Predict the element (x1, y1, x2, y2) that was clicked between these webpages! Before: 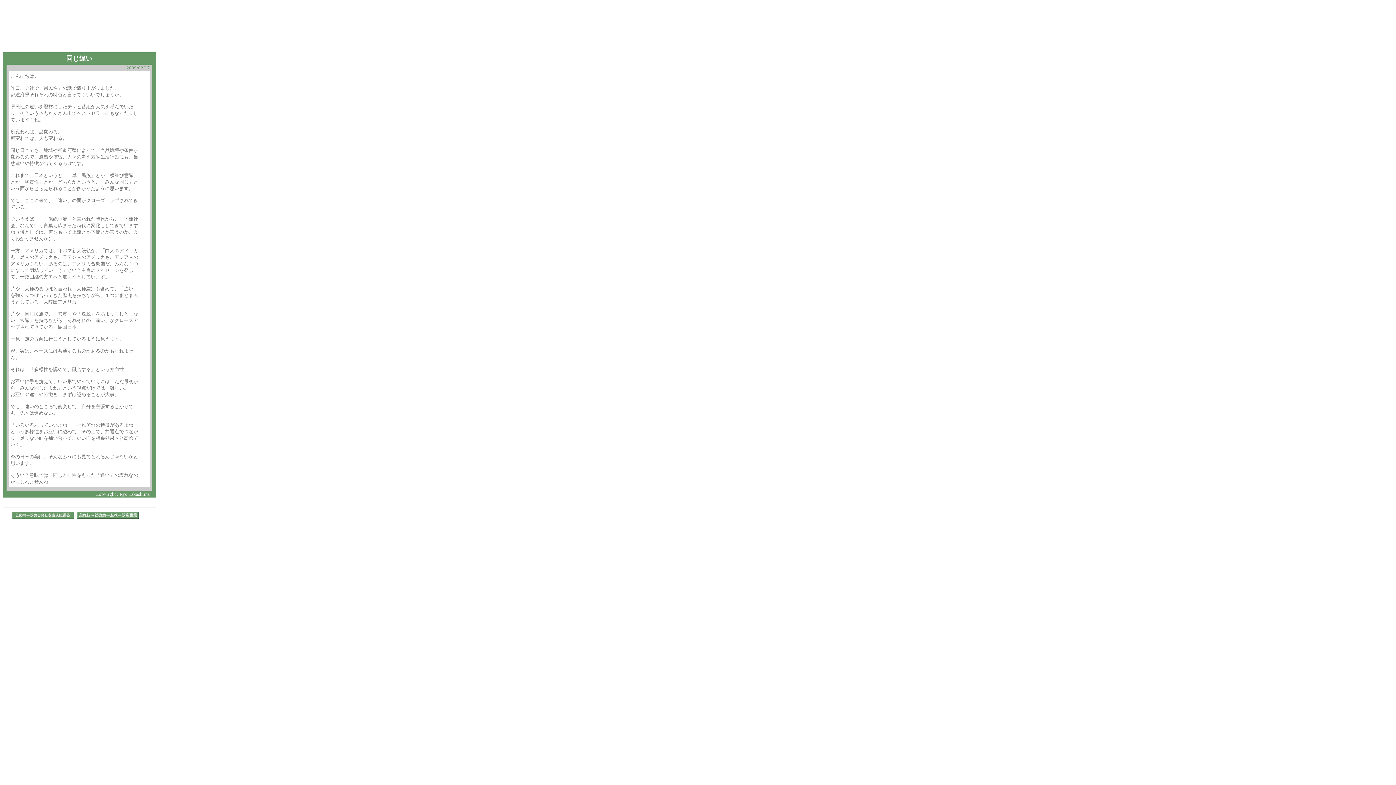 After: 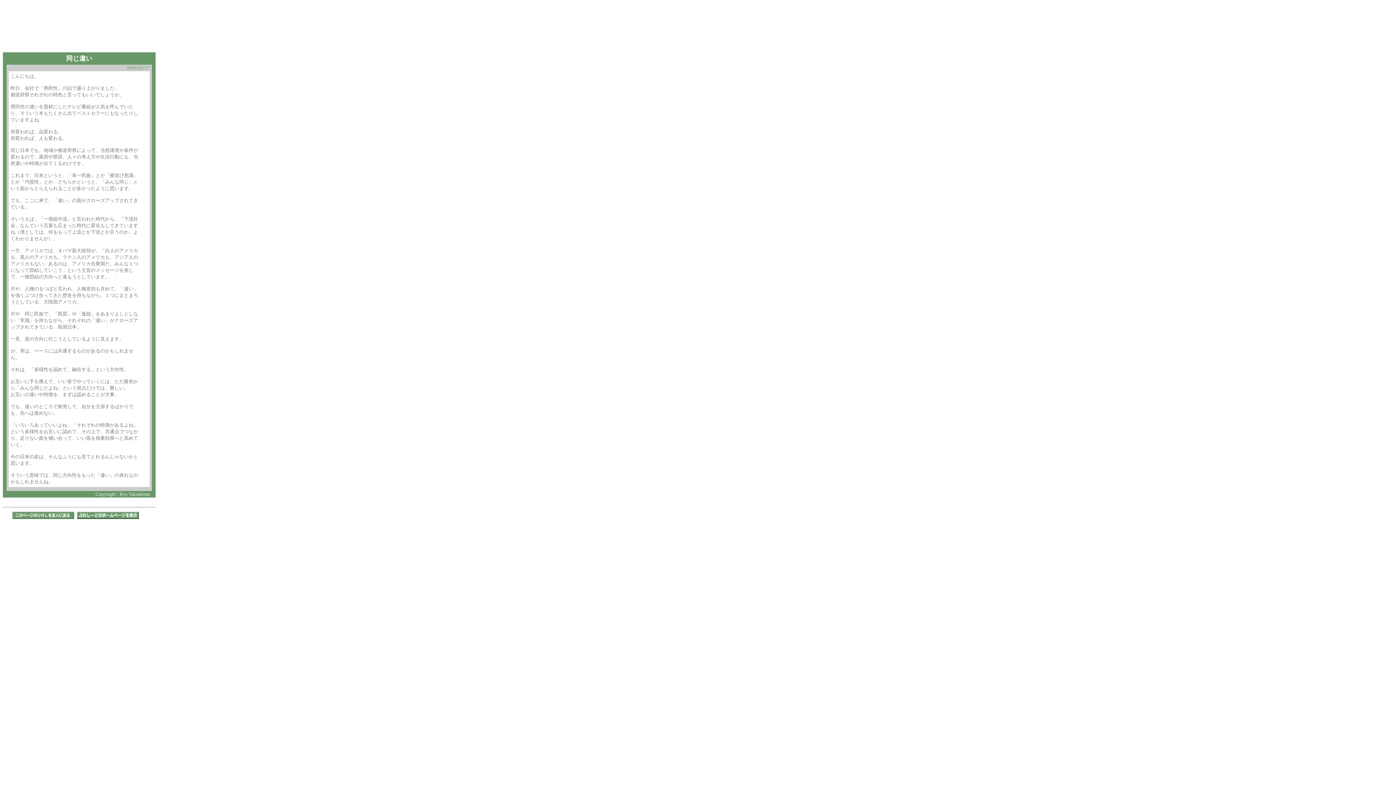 Action: bbox: (77, 514, 138, 520)